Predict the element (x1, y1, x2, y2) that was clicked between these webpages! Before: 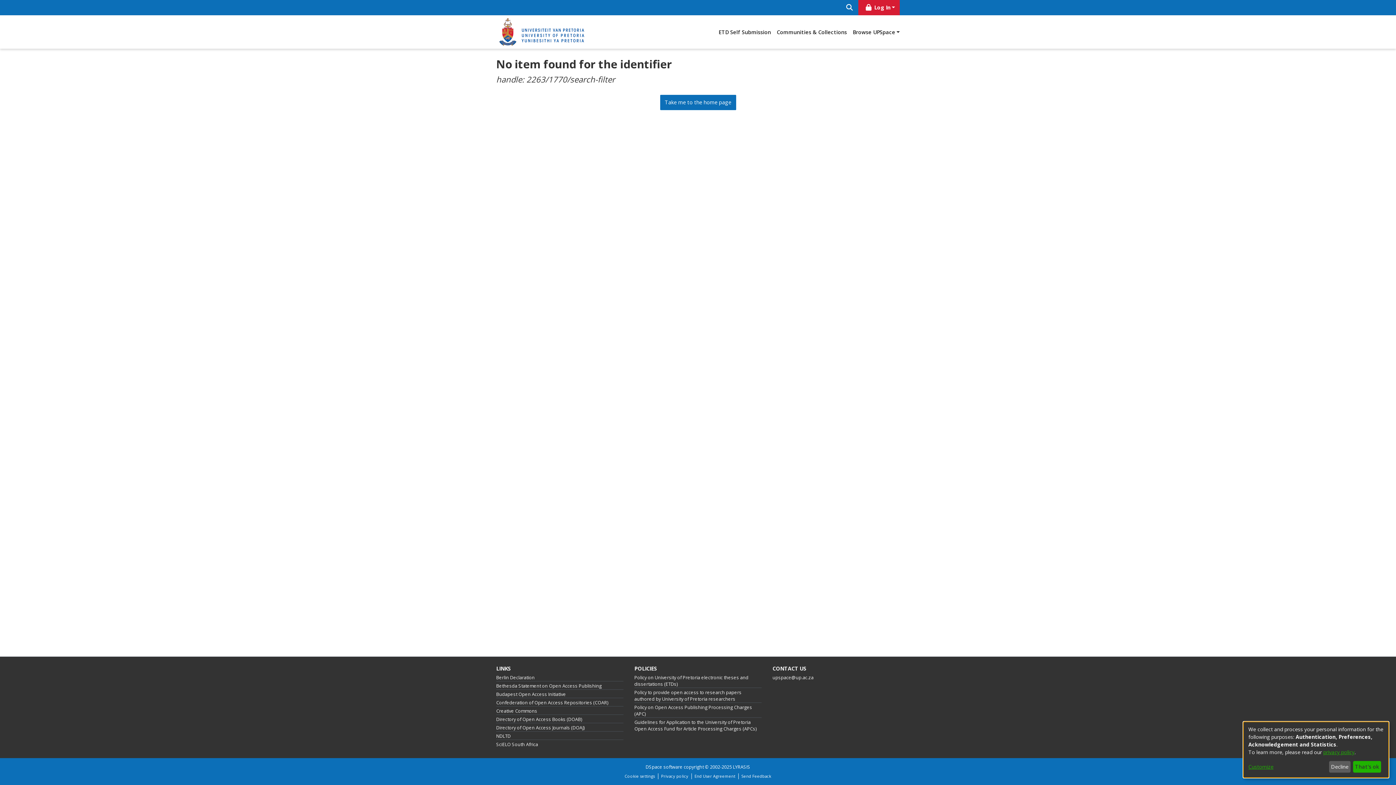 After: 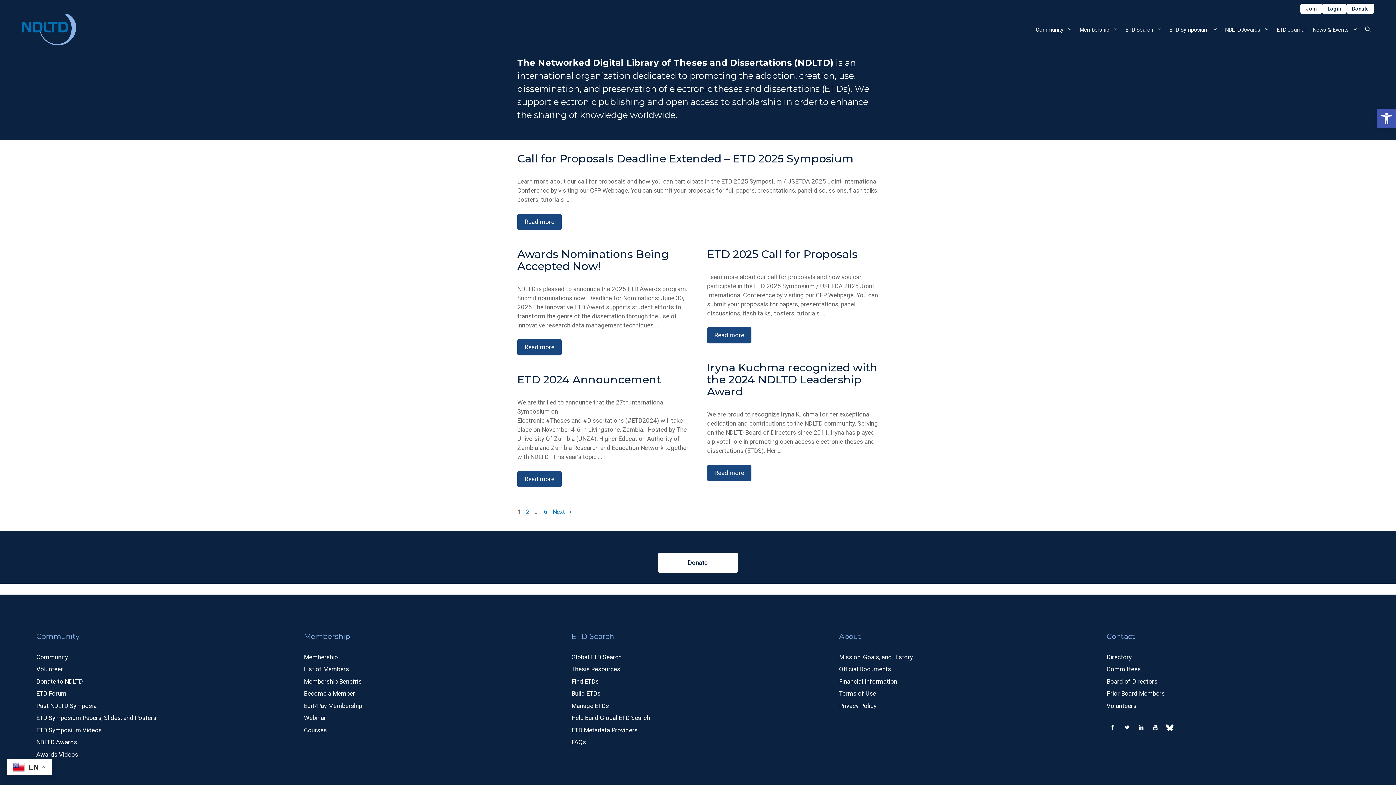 Action: bbox: (496, 733, 510, 739) label: NDLTD